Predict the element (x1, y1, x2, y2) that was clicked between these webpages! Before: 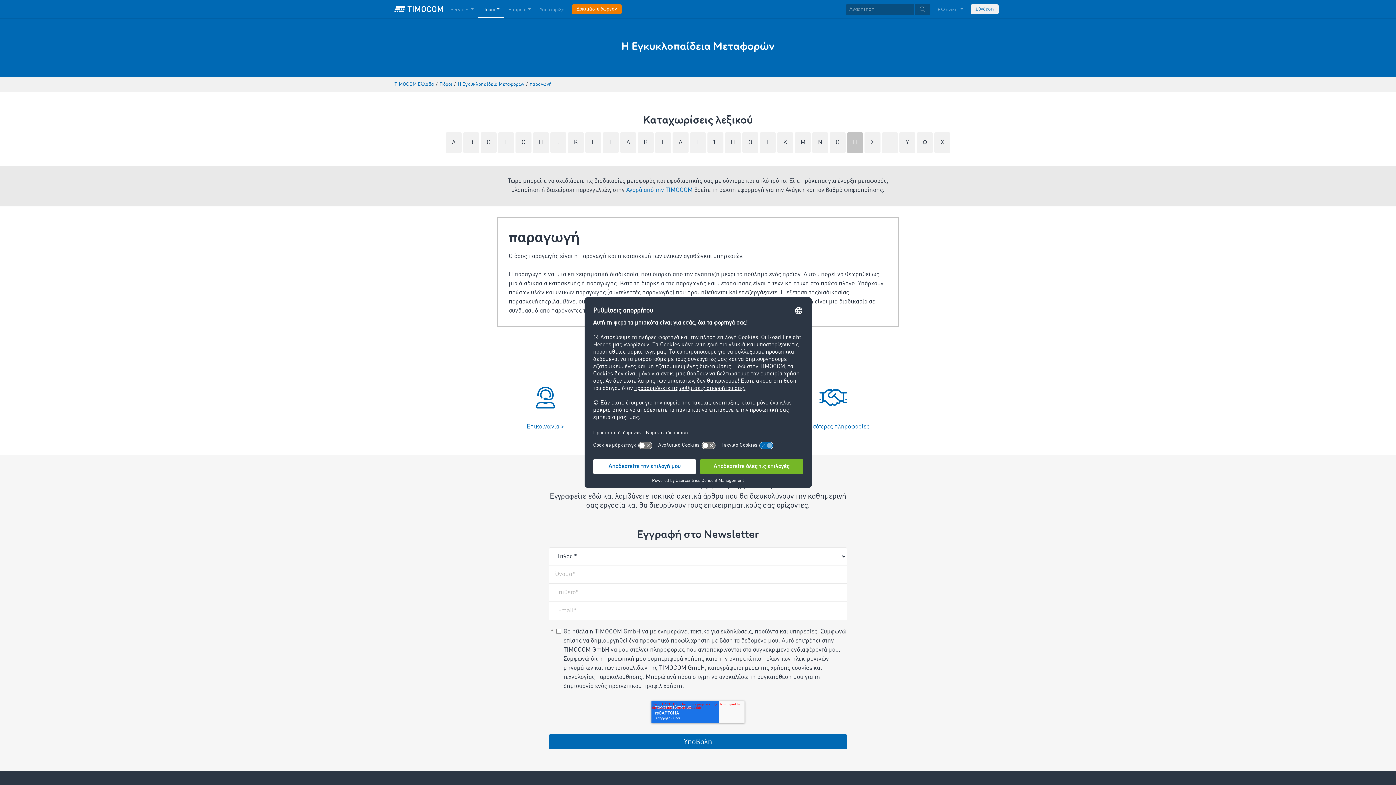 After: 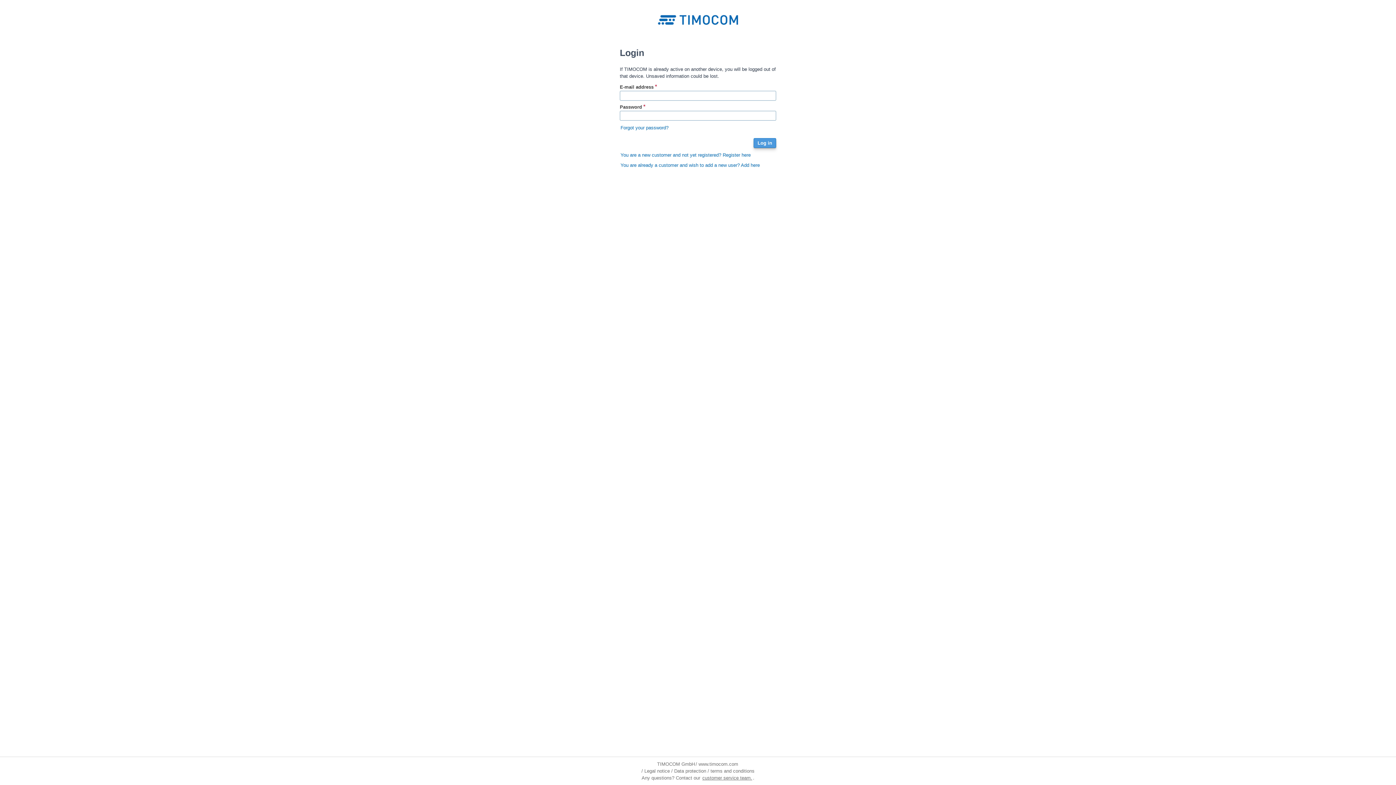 Action: label: Σύνδεση bbox: (970, 4, 998, 14)